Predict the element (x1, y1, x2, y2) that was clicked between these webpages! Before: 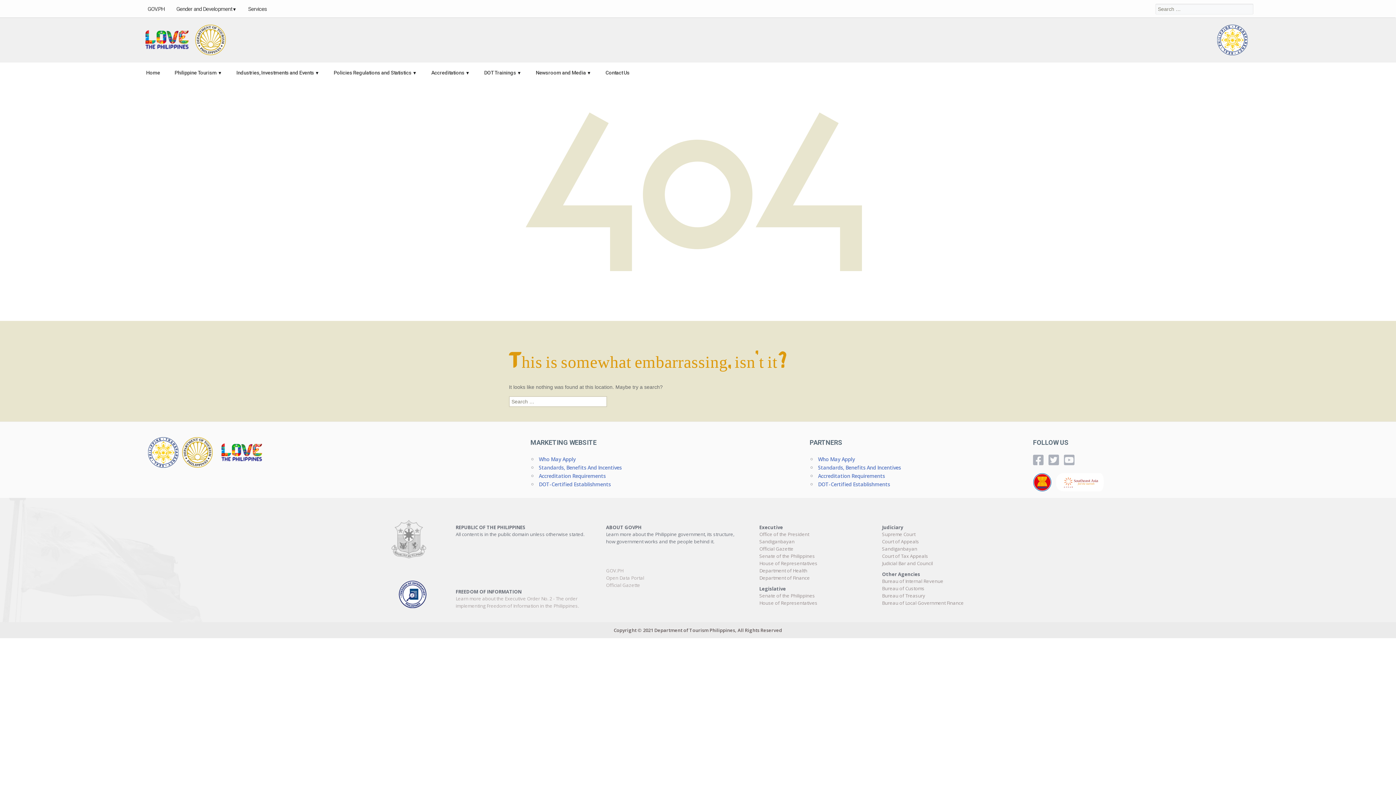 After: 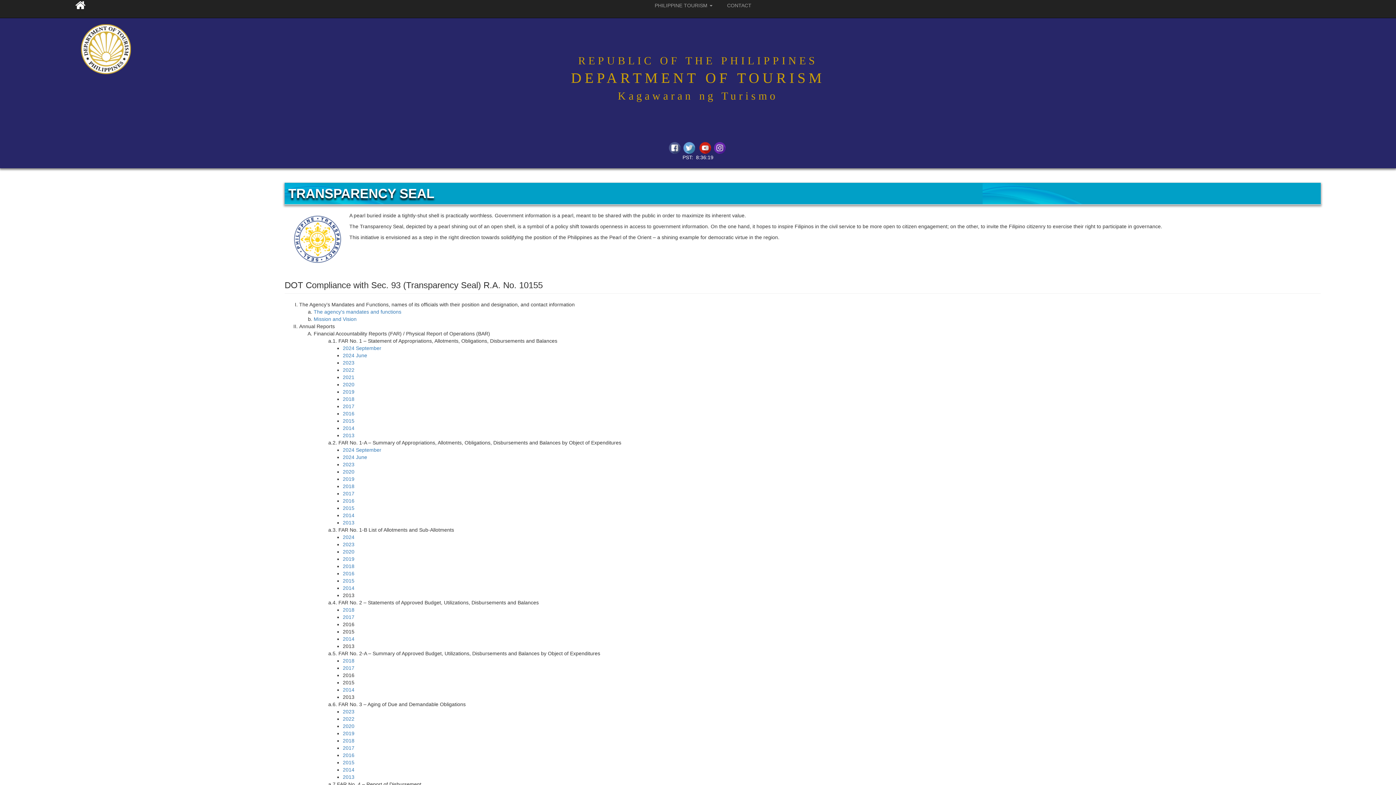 Action: bbox: (1217, 36, 1253, 42) label:  